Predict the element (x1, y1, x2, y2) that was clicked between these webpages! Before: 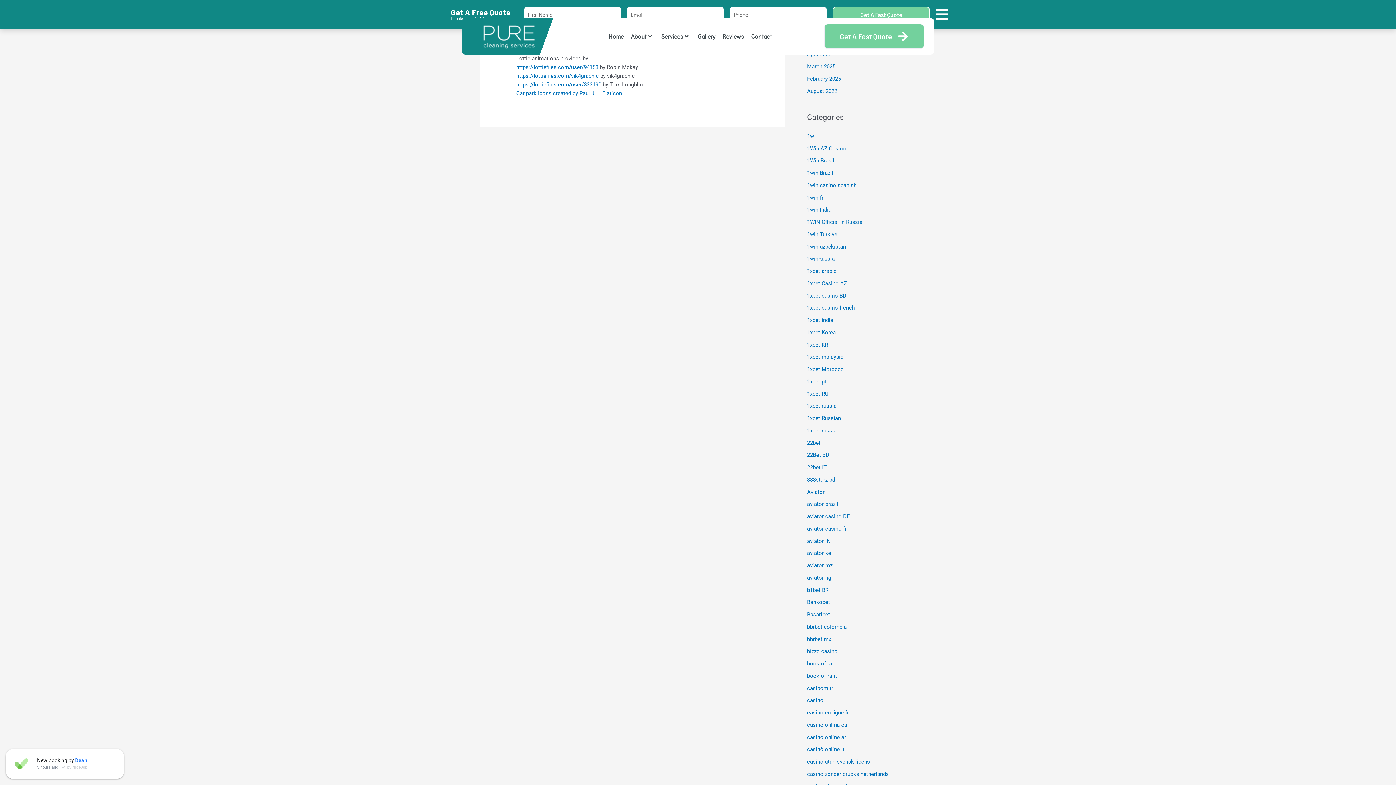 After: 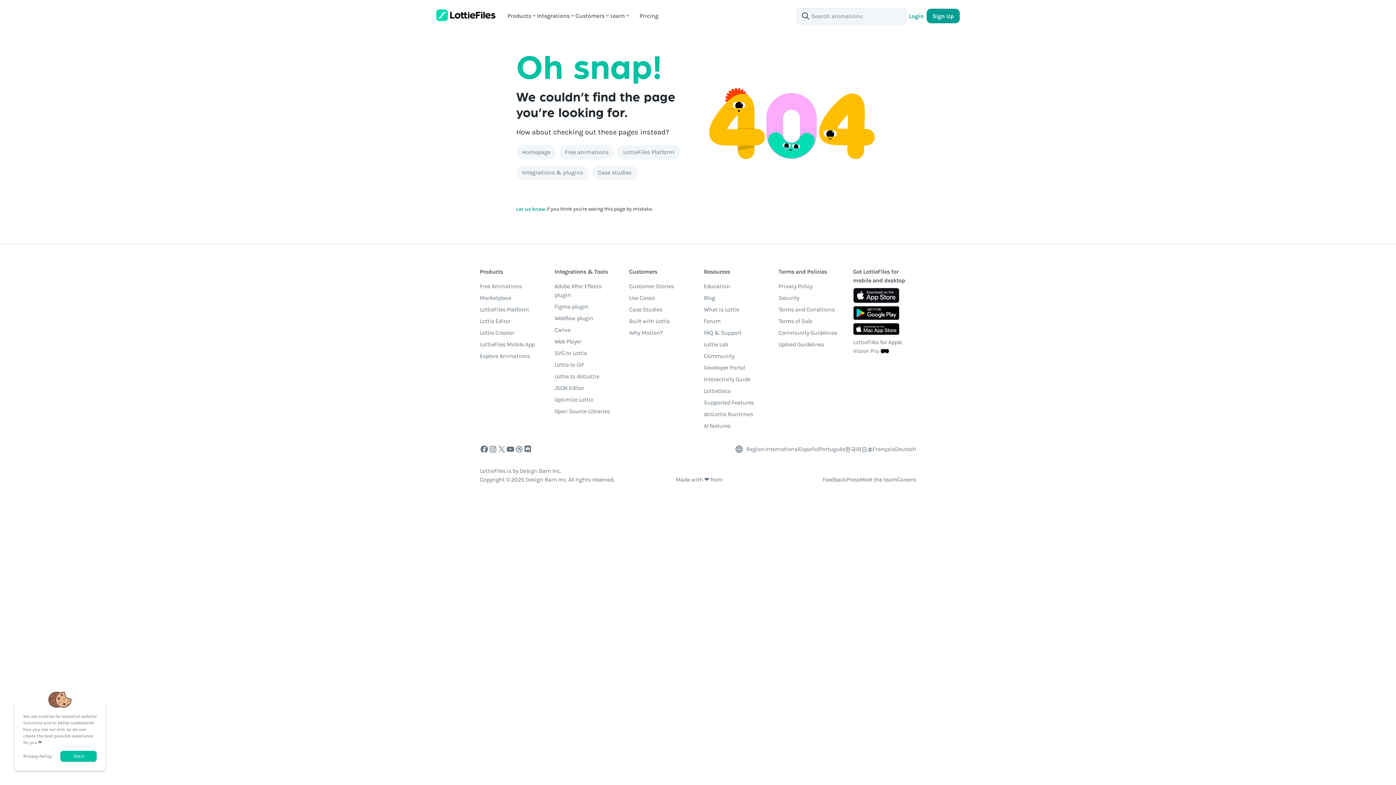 Action: bbox: (516, 63, 598, 70) label: https://lottiefiles.com/user/94153